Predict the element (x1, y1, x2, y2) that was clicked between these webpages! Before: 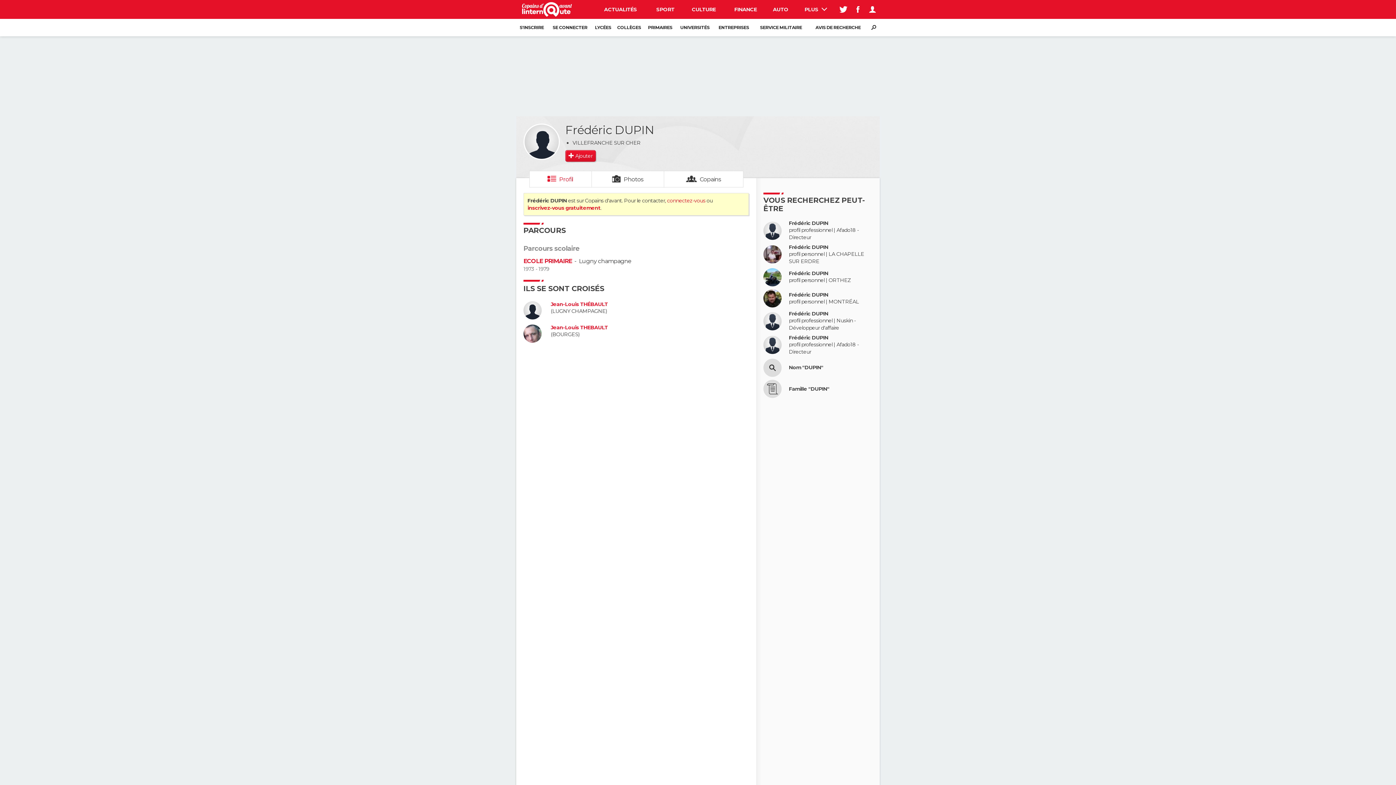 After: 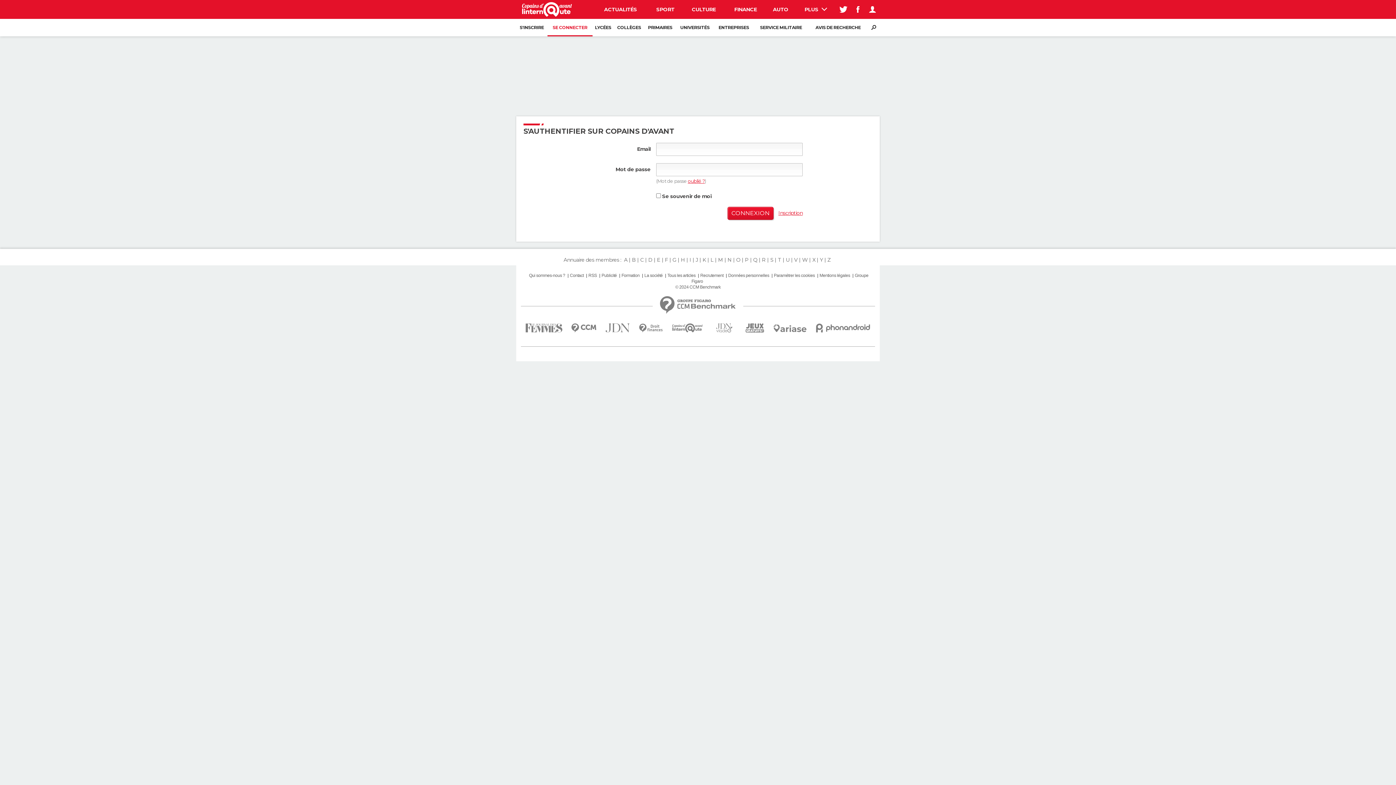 Action: bbox: (591, 171, 663, 187) label: Photos